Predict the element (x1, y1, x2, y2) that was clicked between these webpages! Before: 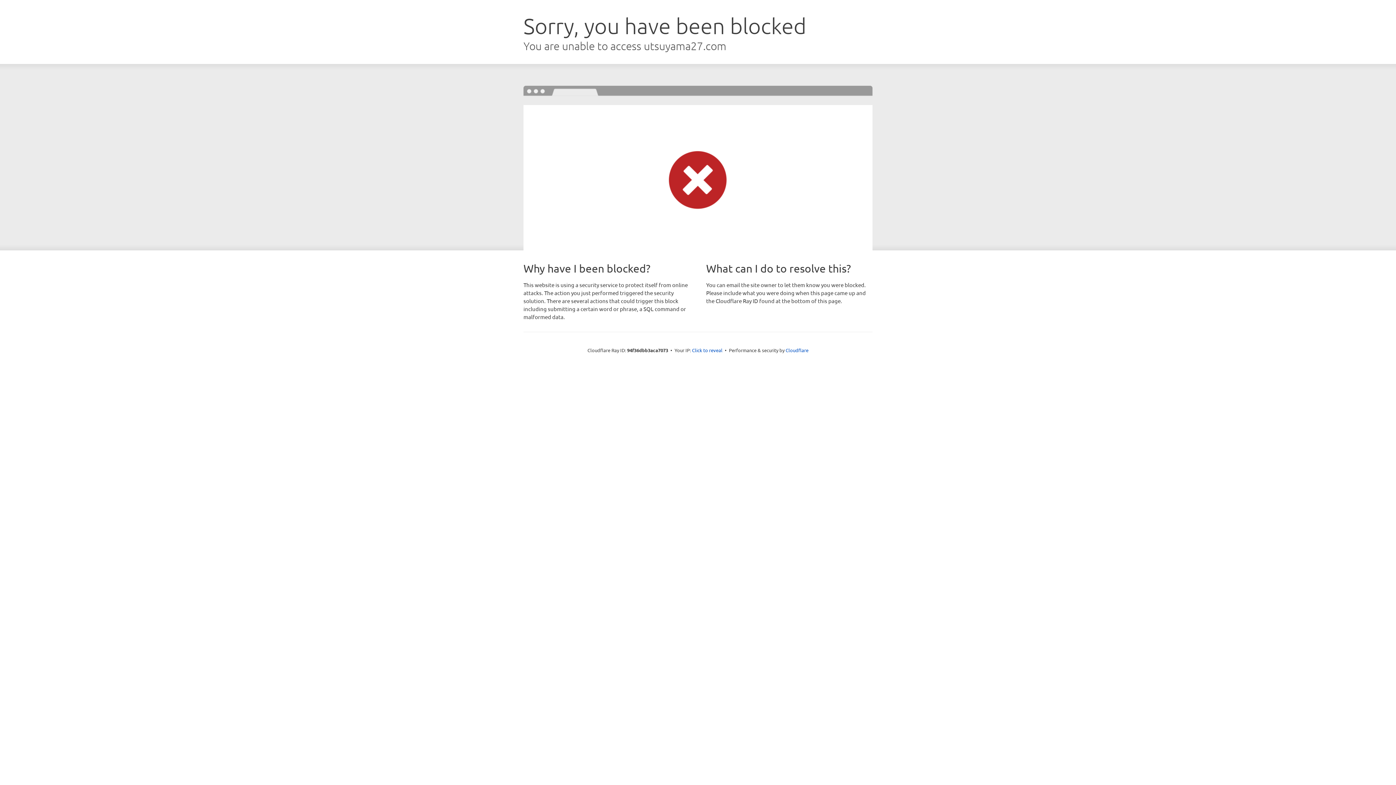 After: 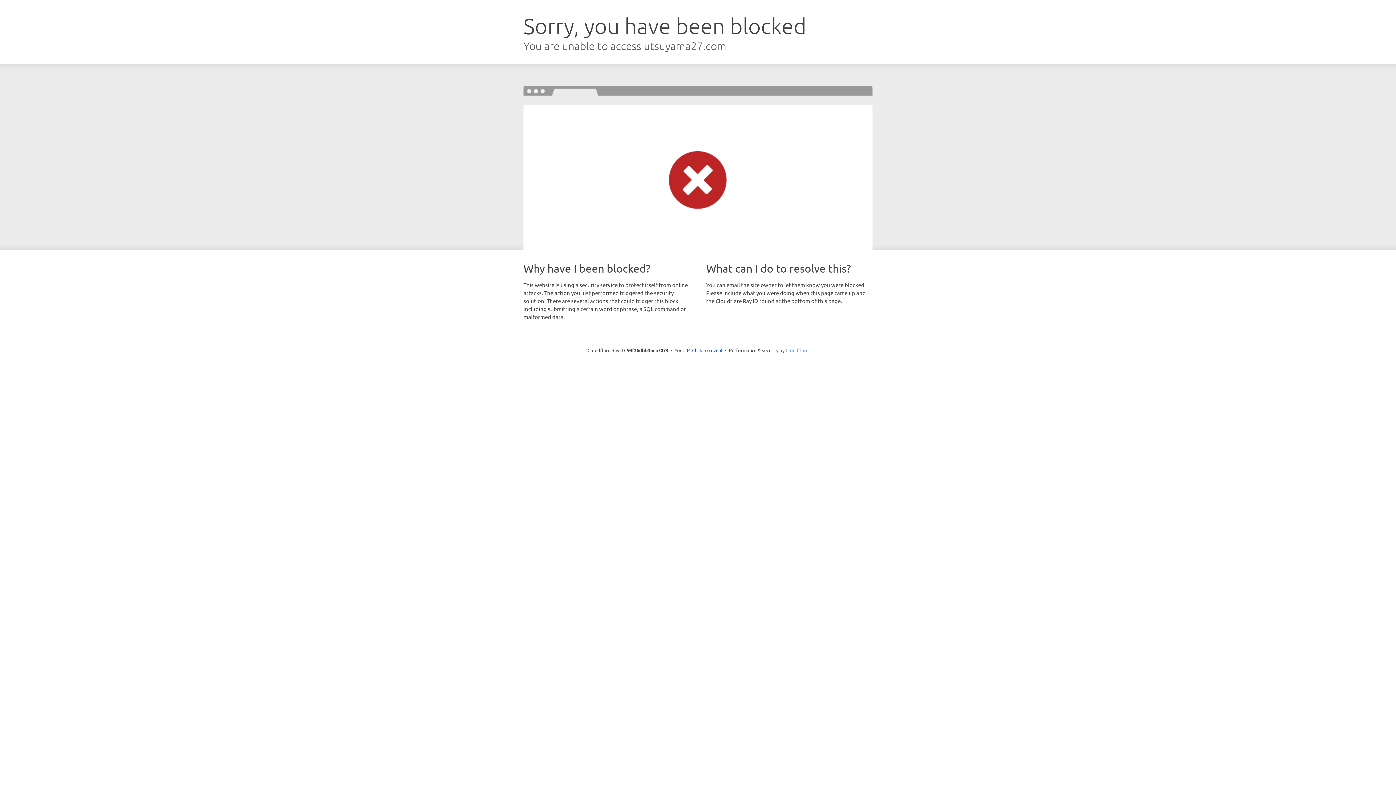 Action: label: Cloudflare bbox: (785, 347, 808, 353)